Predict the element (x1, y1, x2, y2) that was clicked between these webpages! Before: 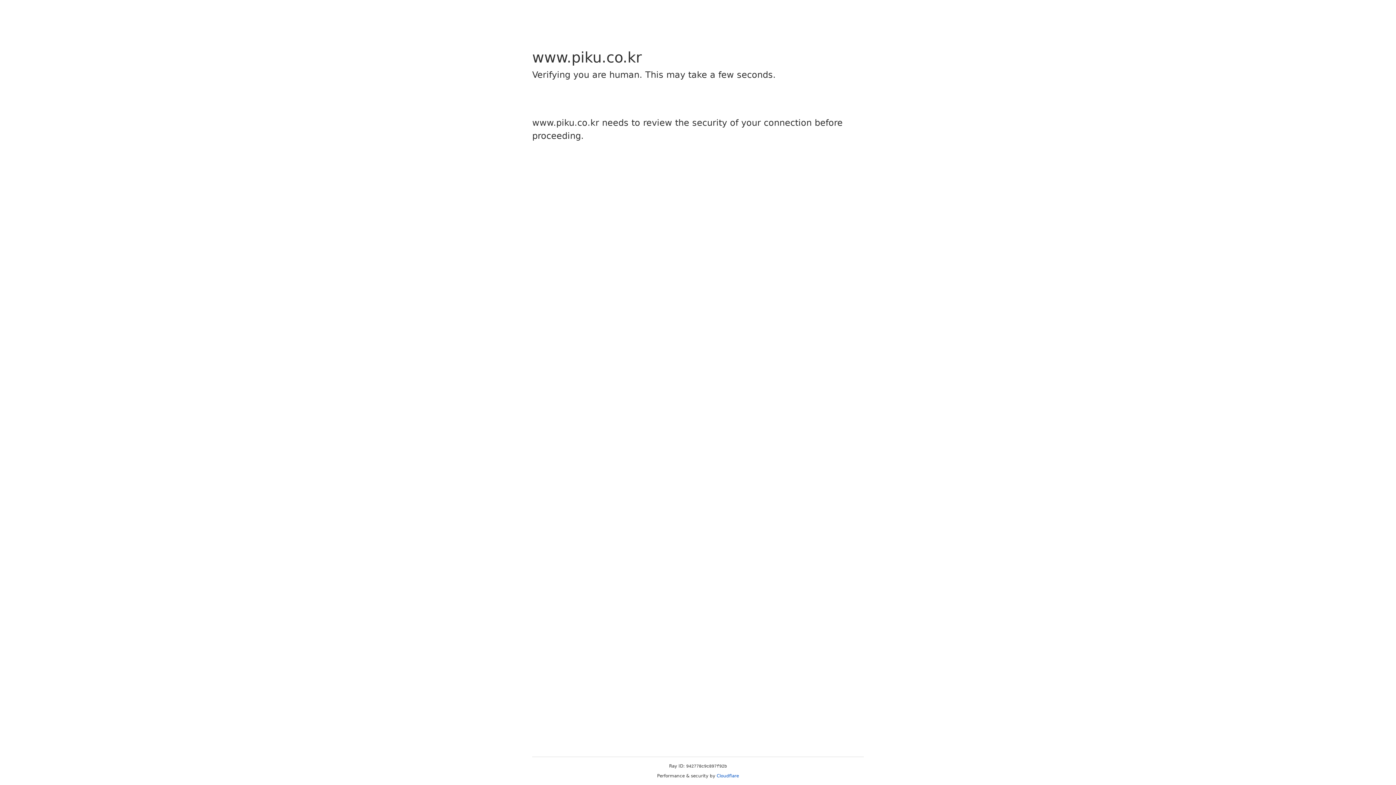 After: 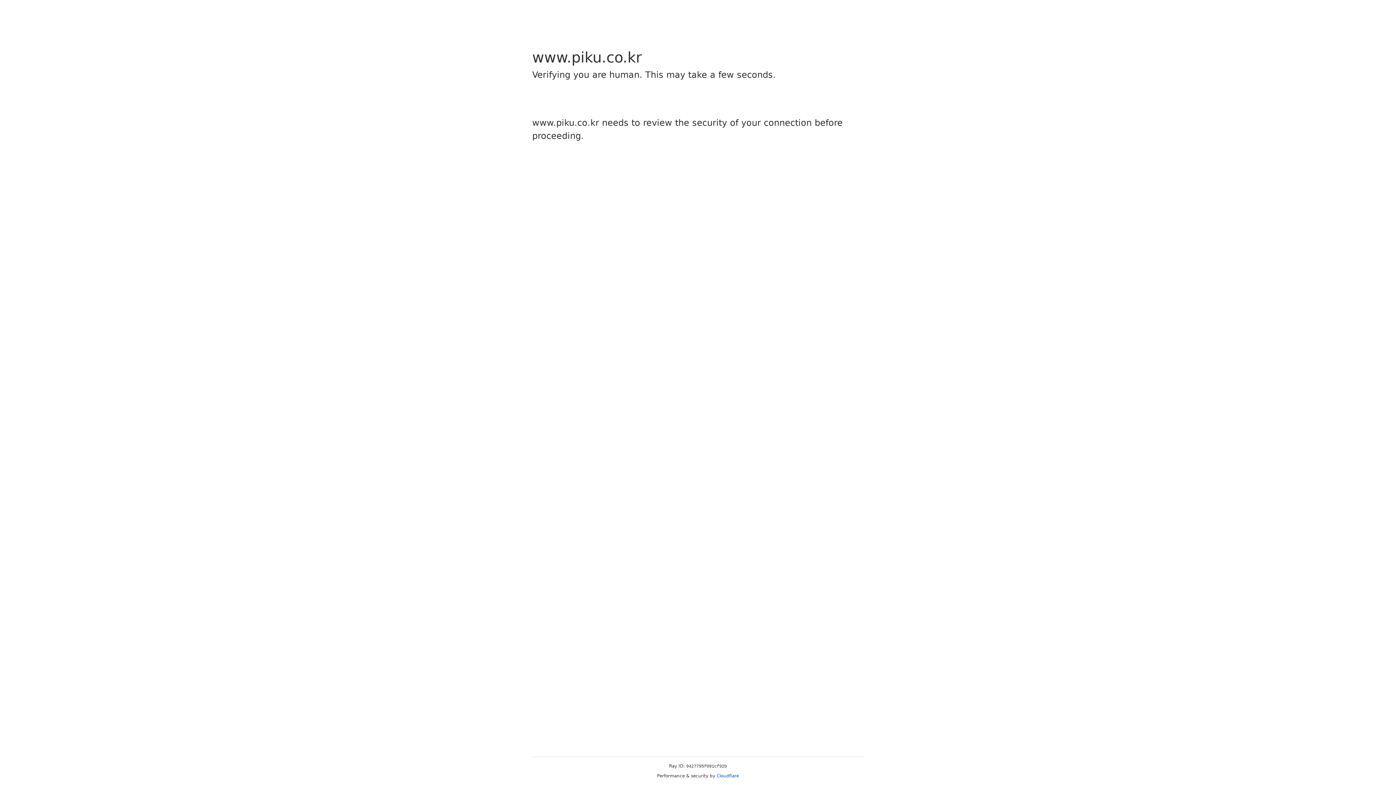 Action: bbox: (716, 773, 739, 778) label: Cloudflare